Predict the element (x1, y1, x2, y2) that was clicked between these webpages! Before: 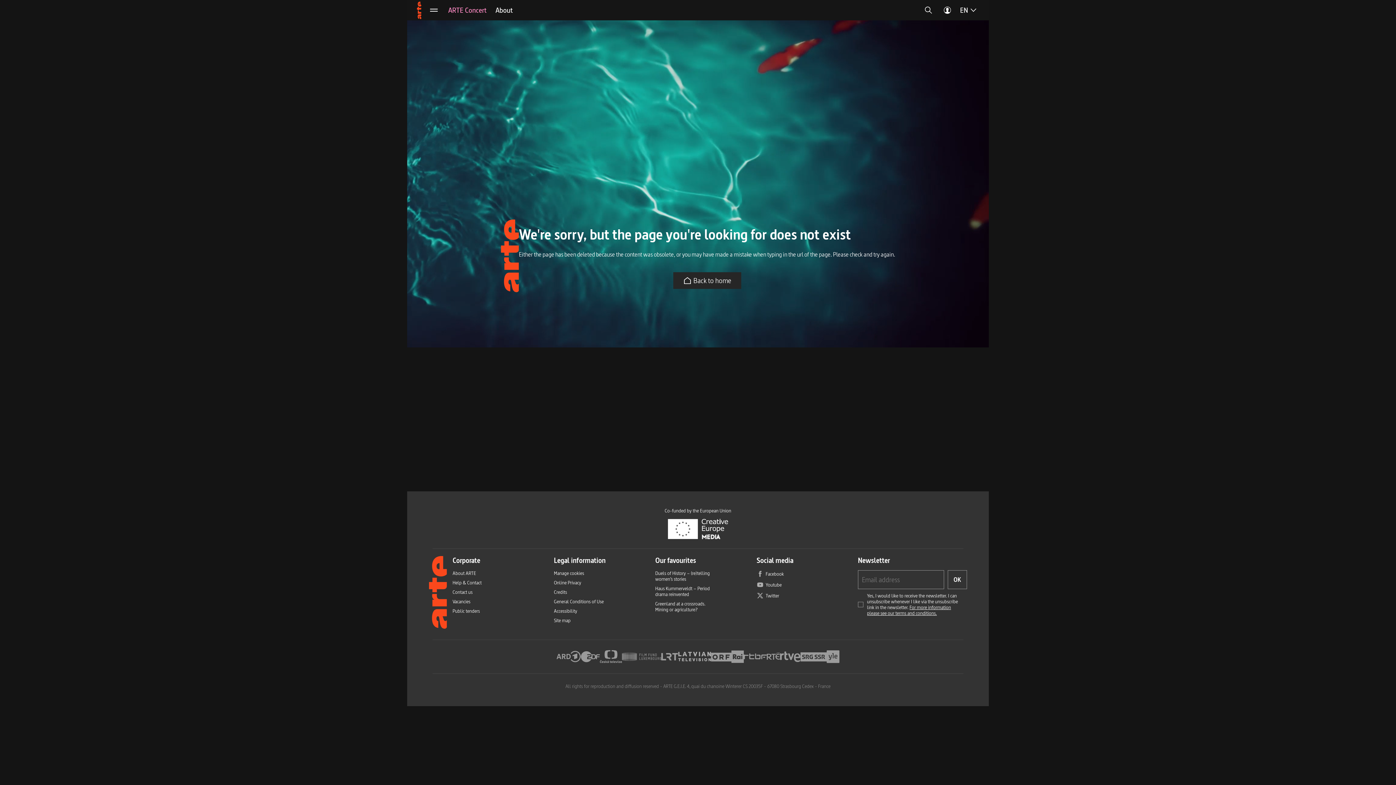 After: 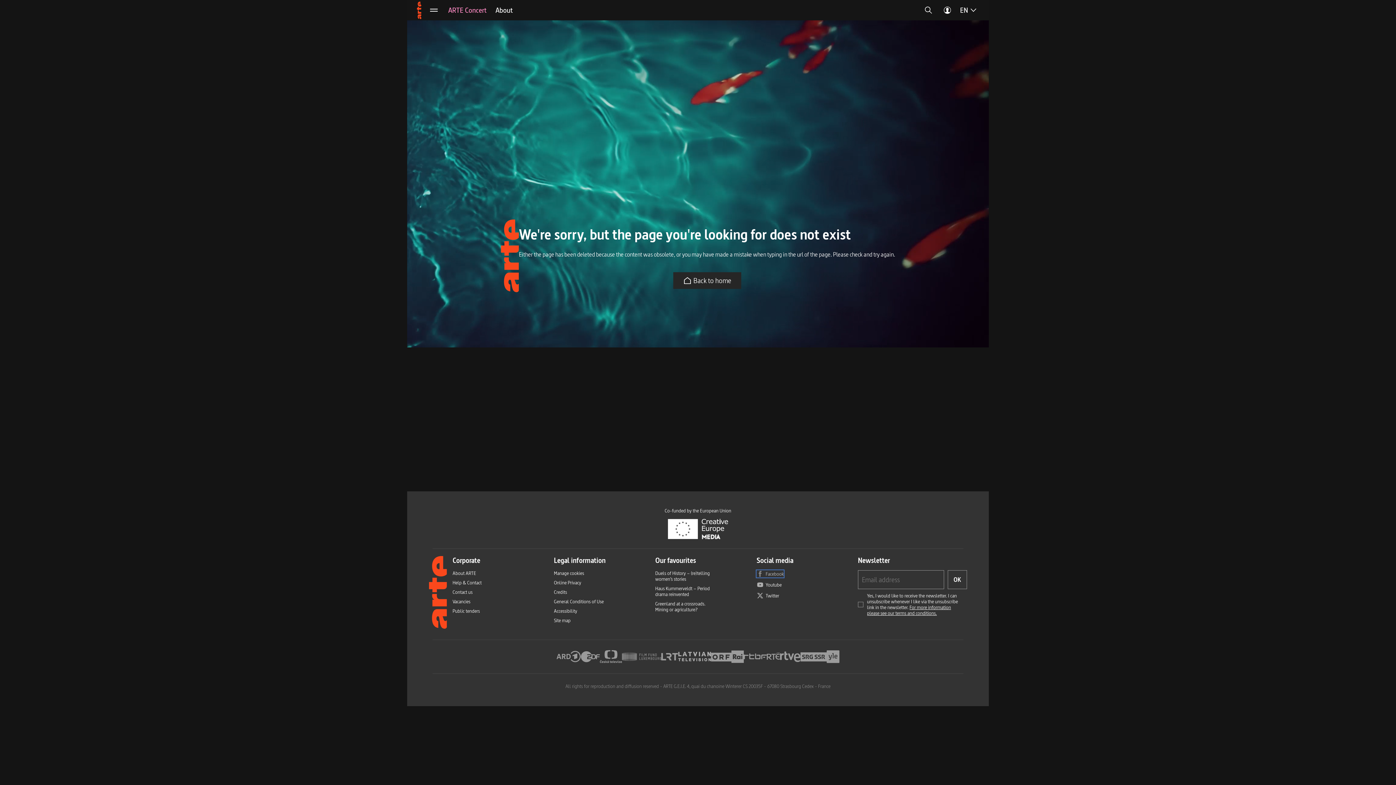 Action: bbox: (756, 570, 784, 577) label: Facebook